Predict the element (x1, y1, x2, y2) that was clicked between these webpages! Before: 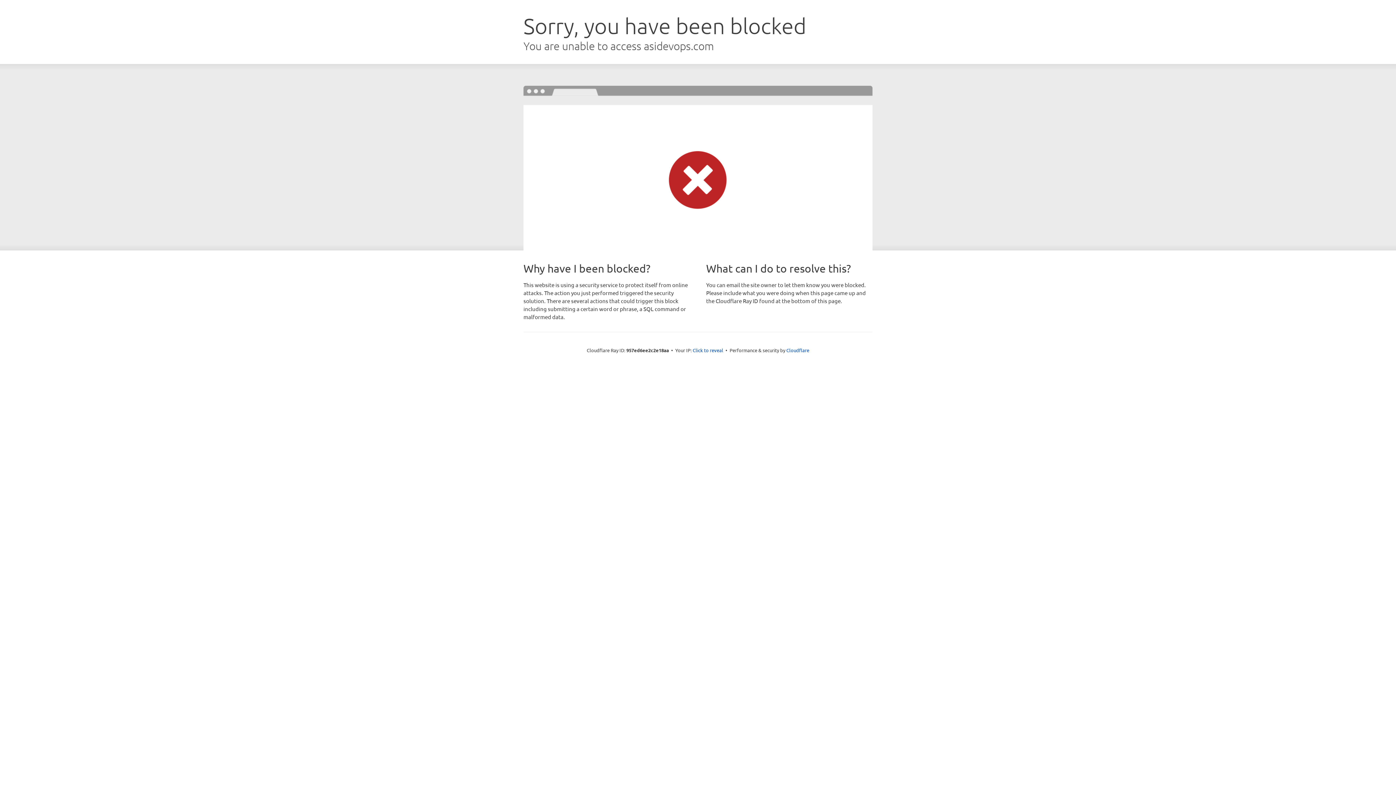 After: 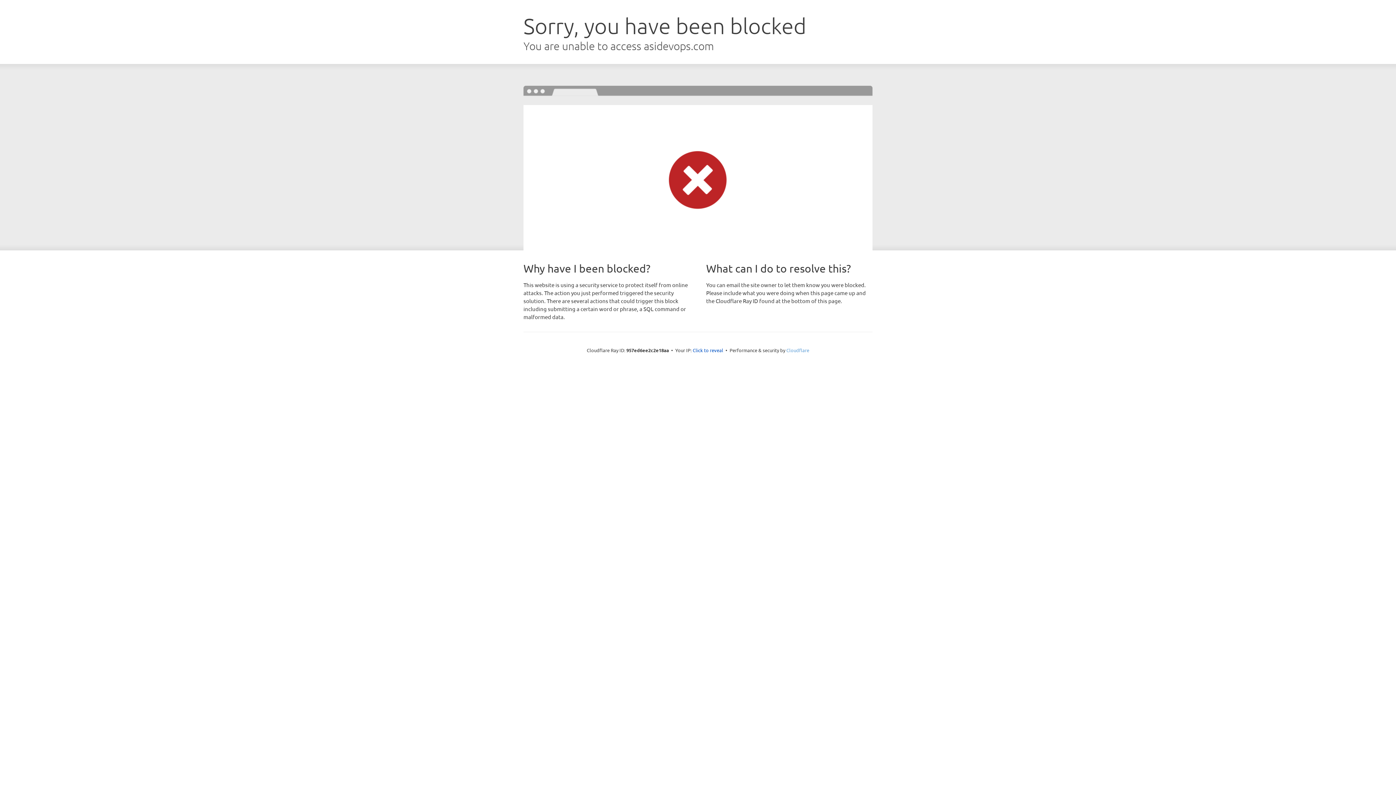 Action: label: Cloudflare bbox: (786, 347, 809, 353)